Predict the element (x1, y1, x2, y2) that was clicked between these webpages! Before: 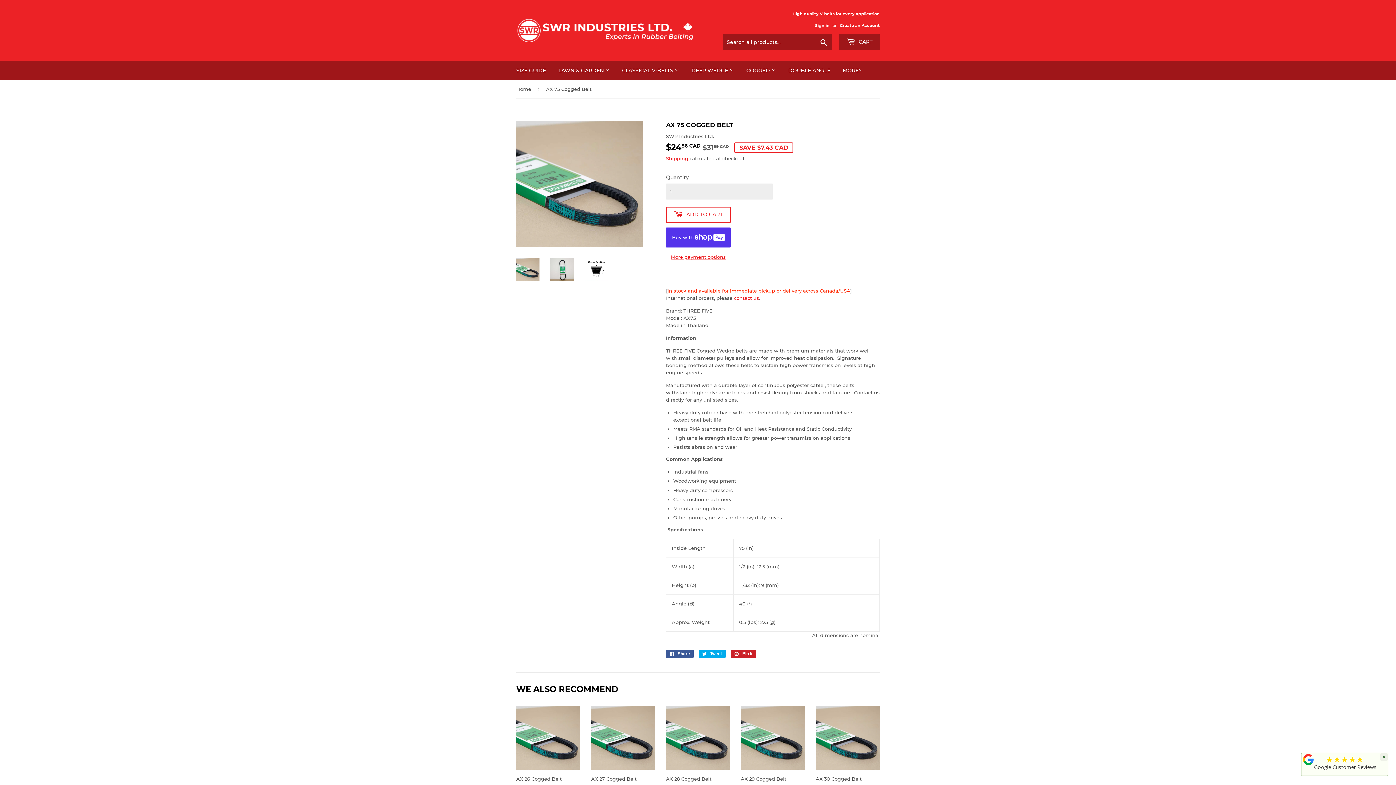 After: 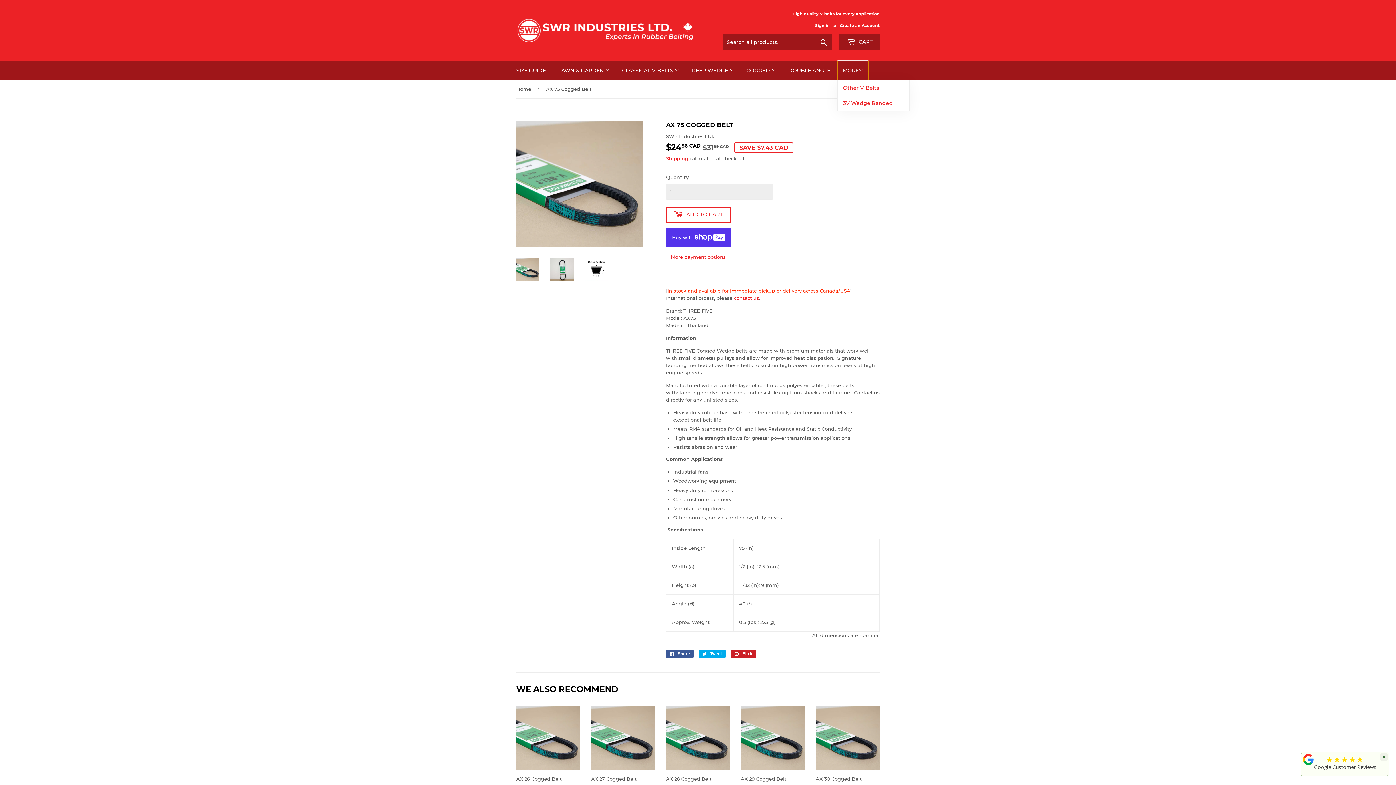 Action: label: MORE bbox: (837, 61, 868, 80)